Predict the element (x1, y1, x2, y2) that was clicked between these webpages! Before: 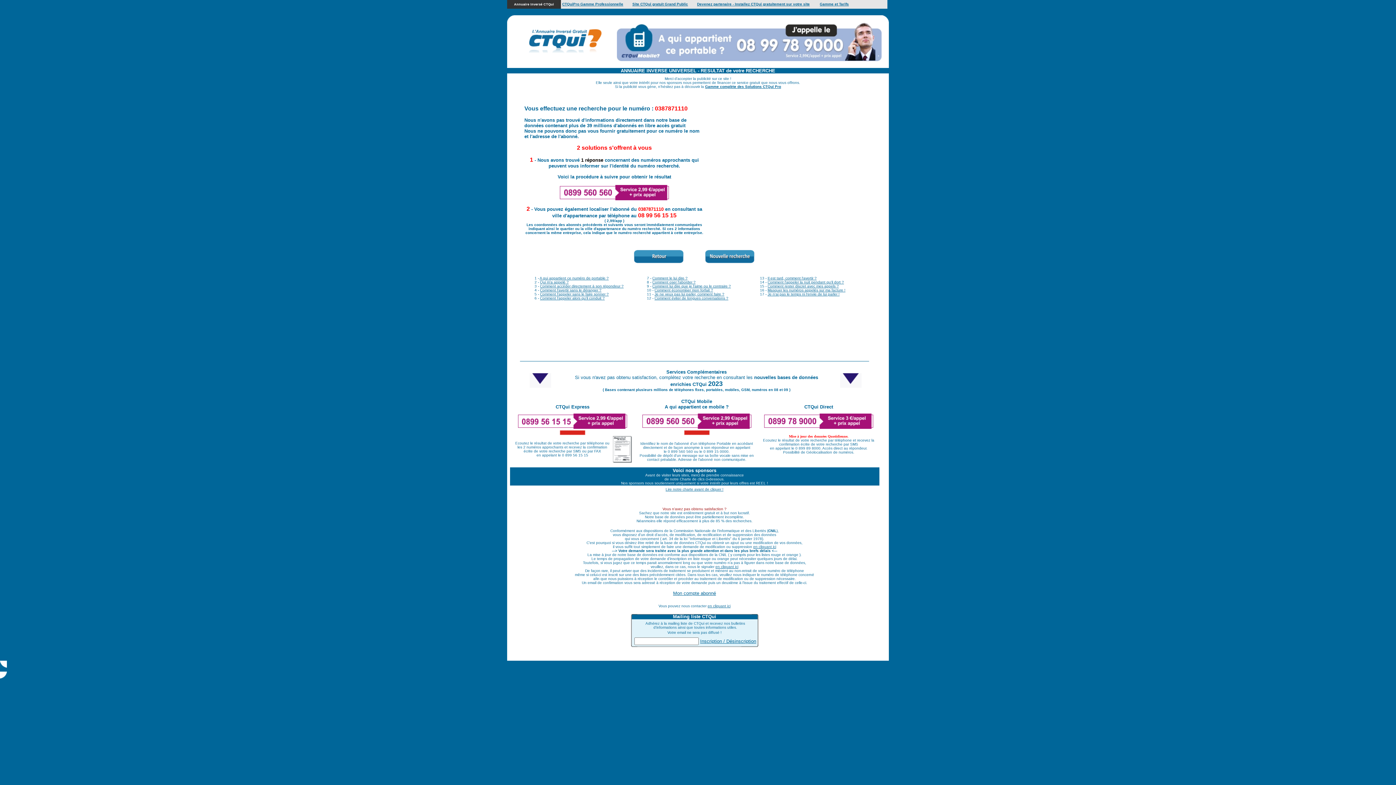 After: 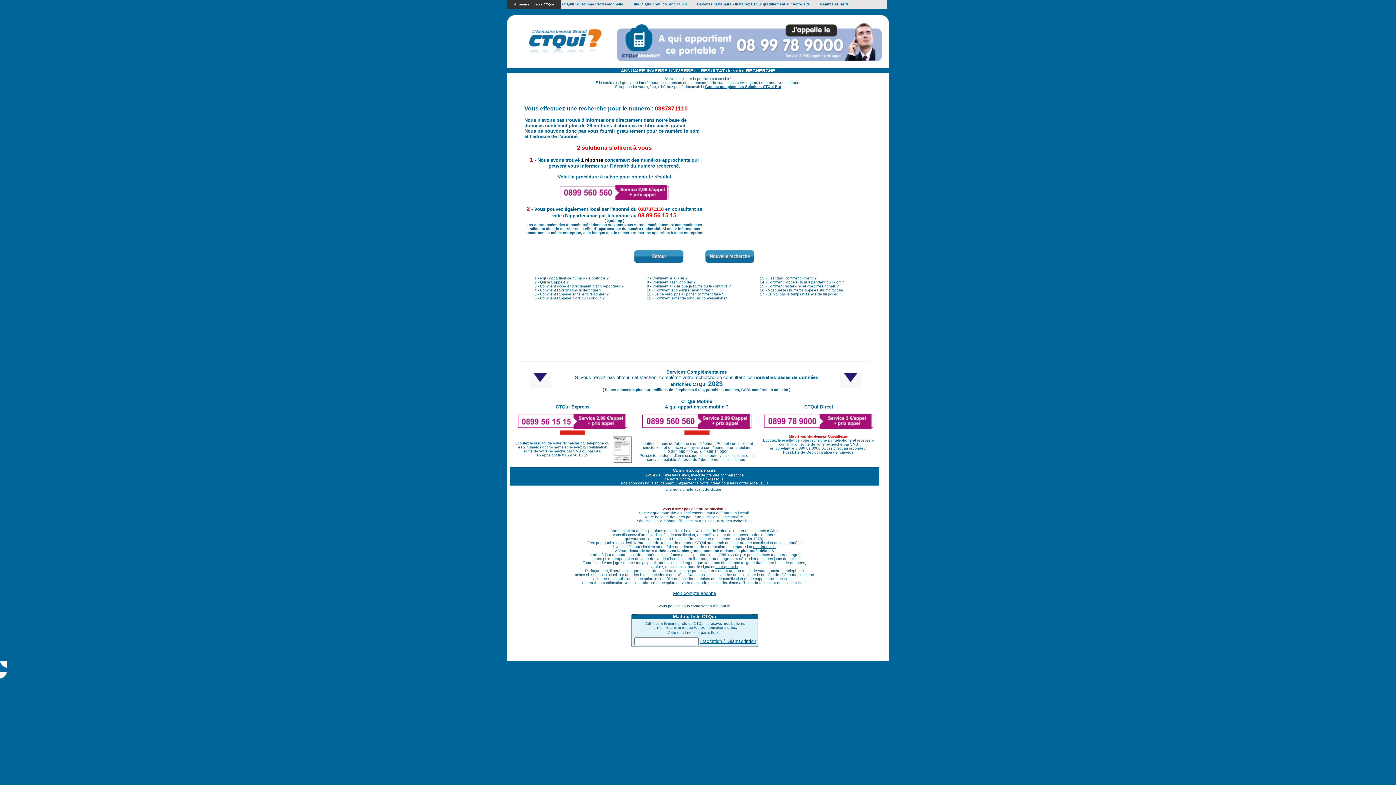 Action: label: Je n'ai pas le temps ni l'envie de lui parler ! bbox: (767, 292, 839, 296)